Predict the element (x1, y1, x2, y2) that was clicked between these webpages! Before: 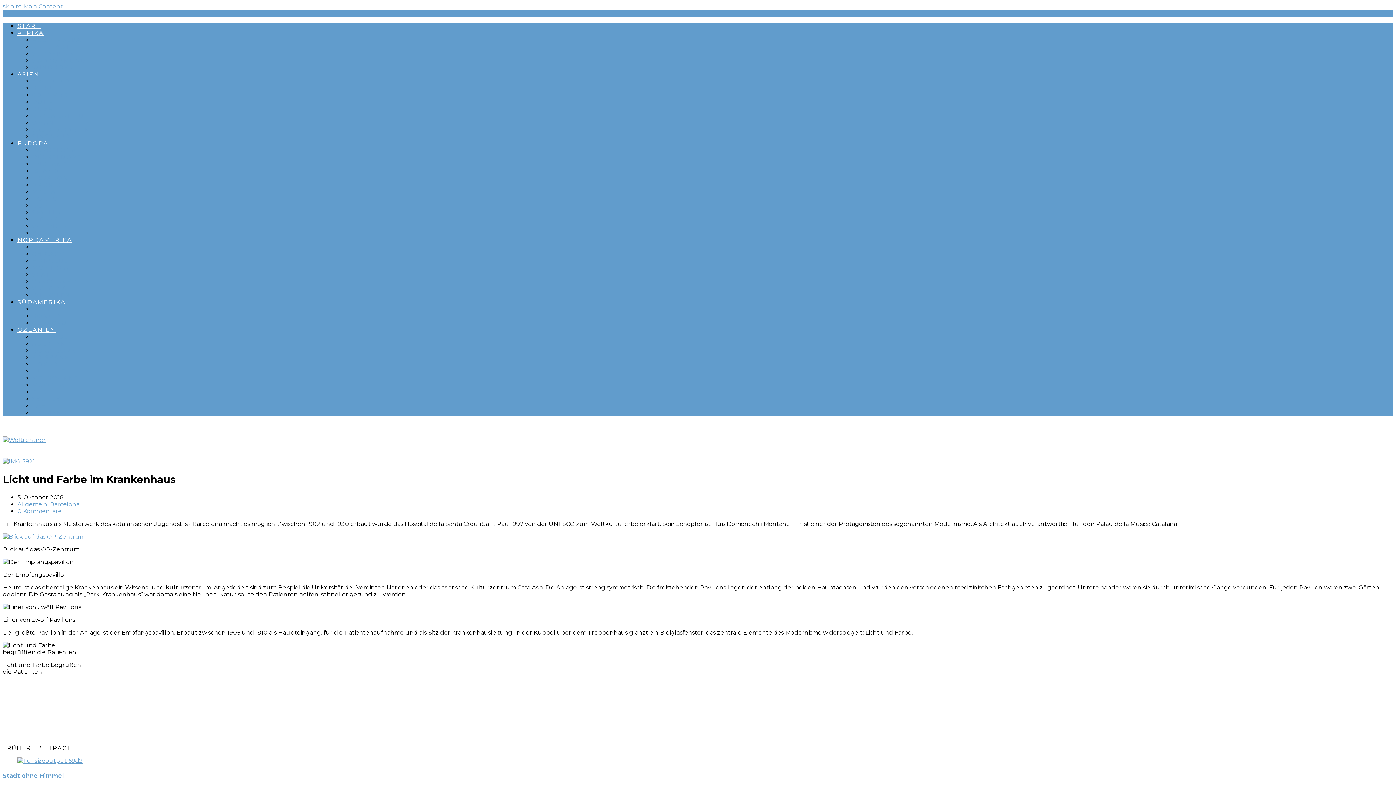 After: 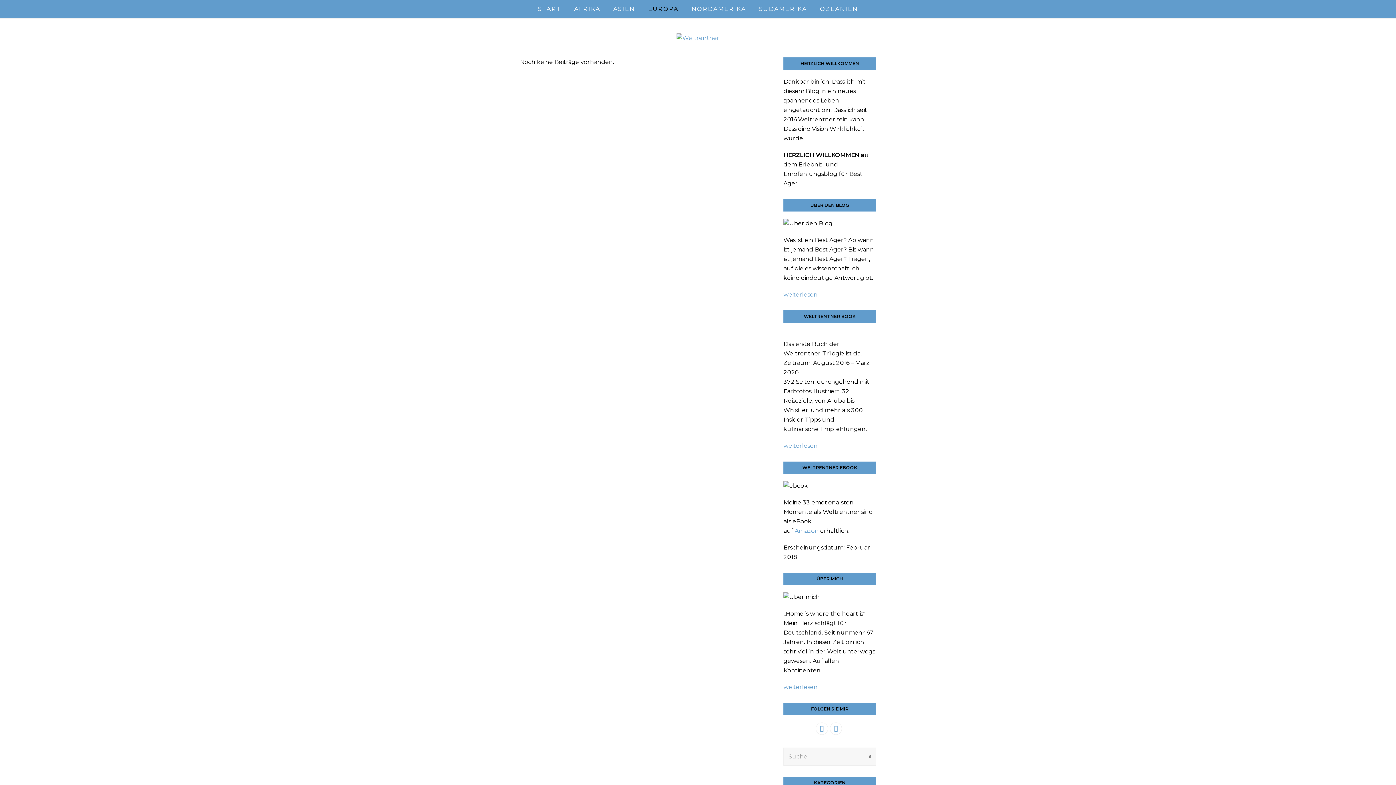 Action: label: ENGLAND bbox: (32, 160, 67, 167)